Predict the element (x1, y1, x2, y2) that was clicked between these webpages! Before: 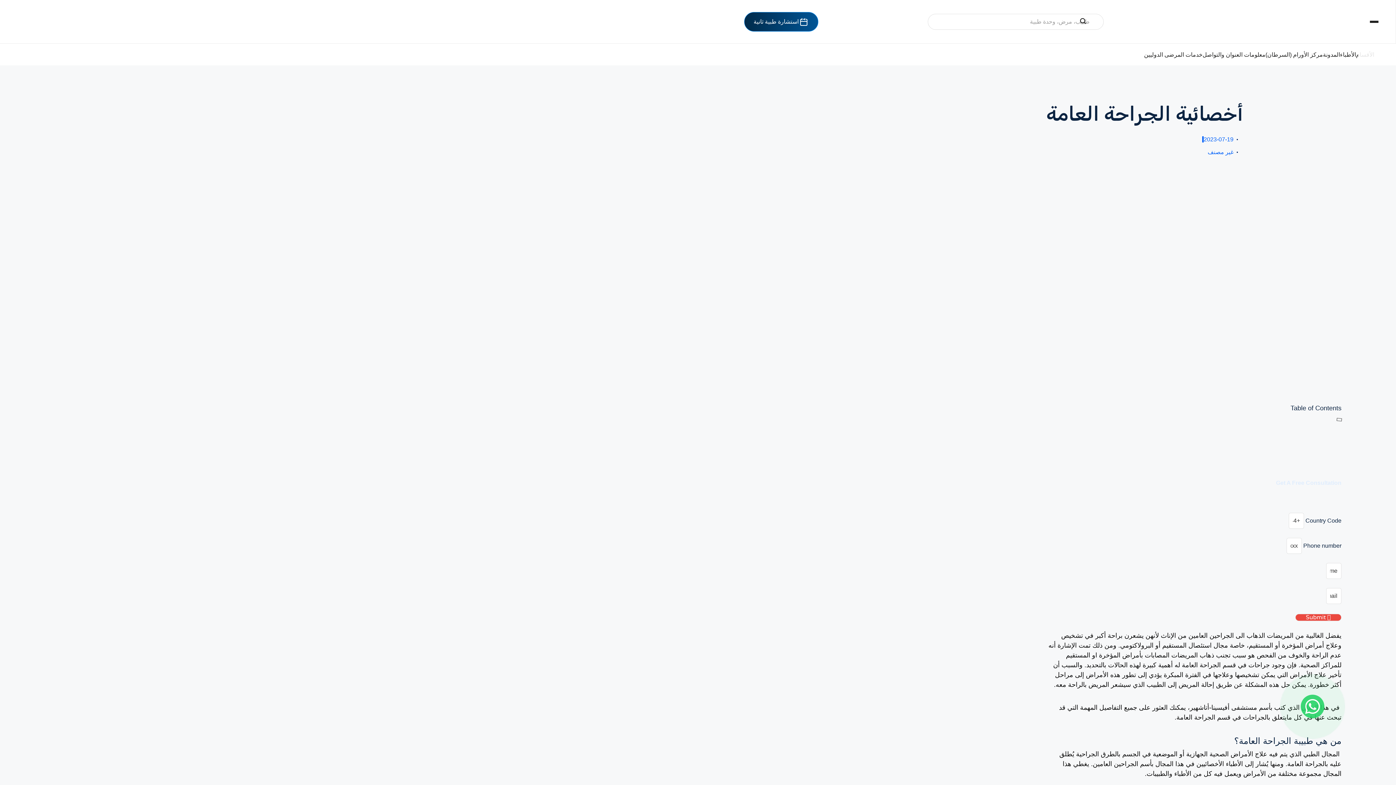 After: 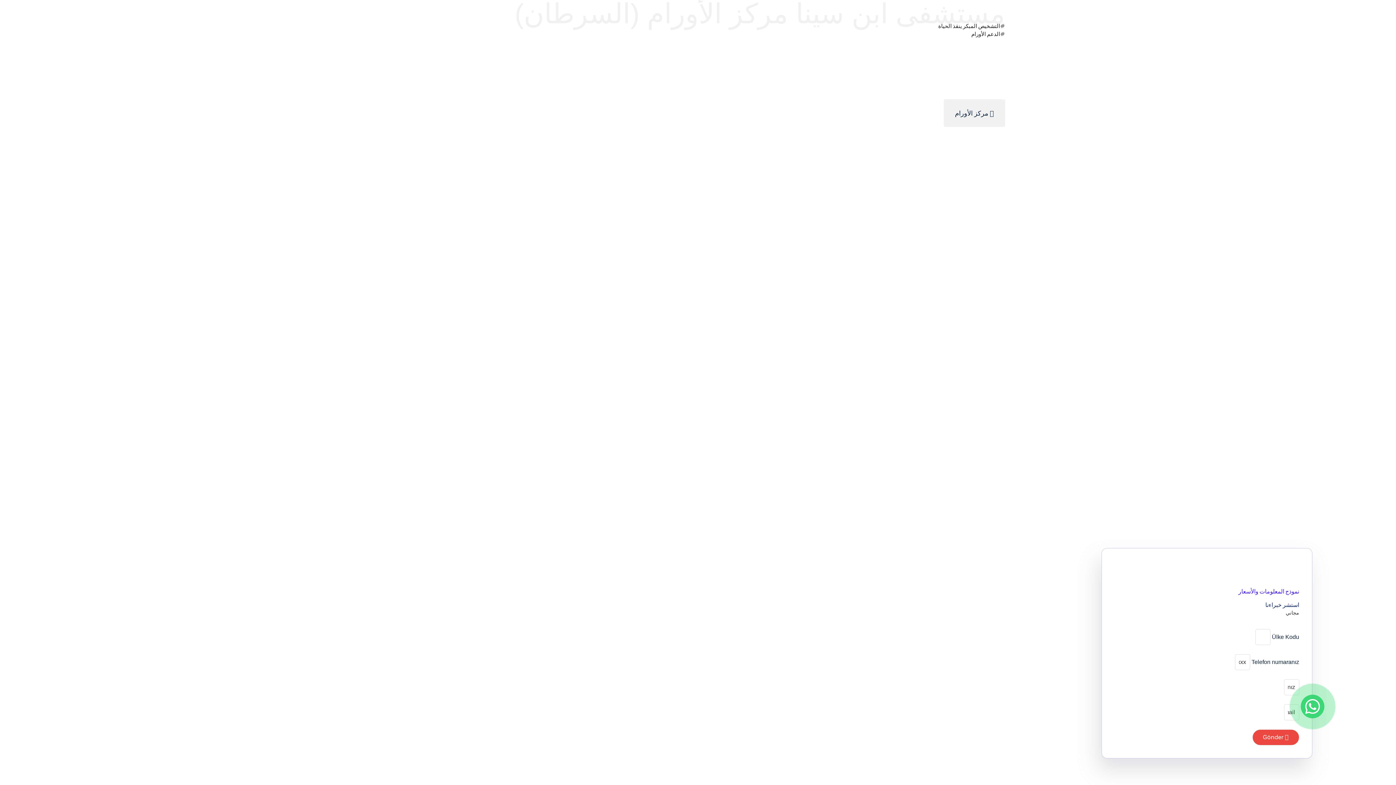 Action: bbox: (1265, 43, 1323, 65) label: مركز الأورام (السرطان)